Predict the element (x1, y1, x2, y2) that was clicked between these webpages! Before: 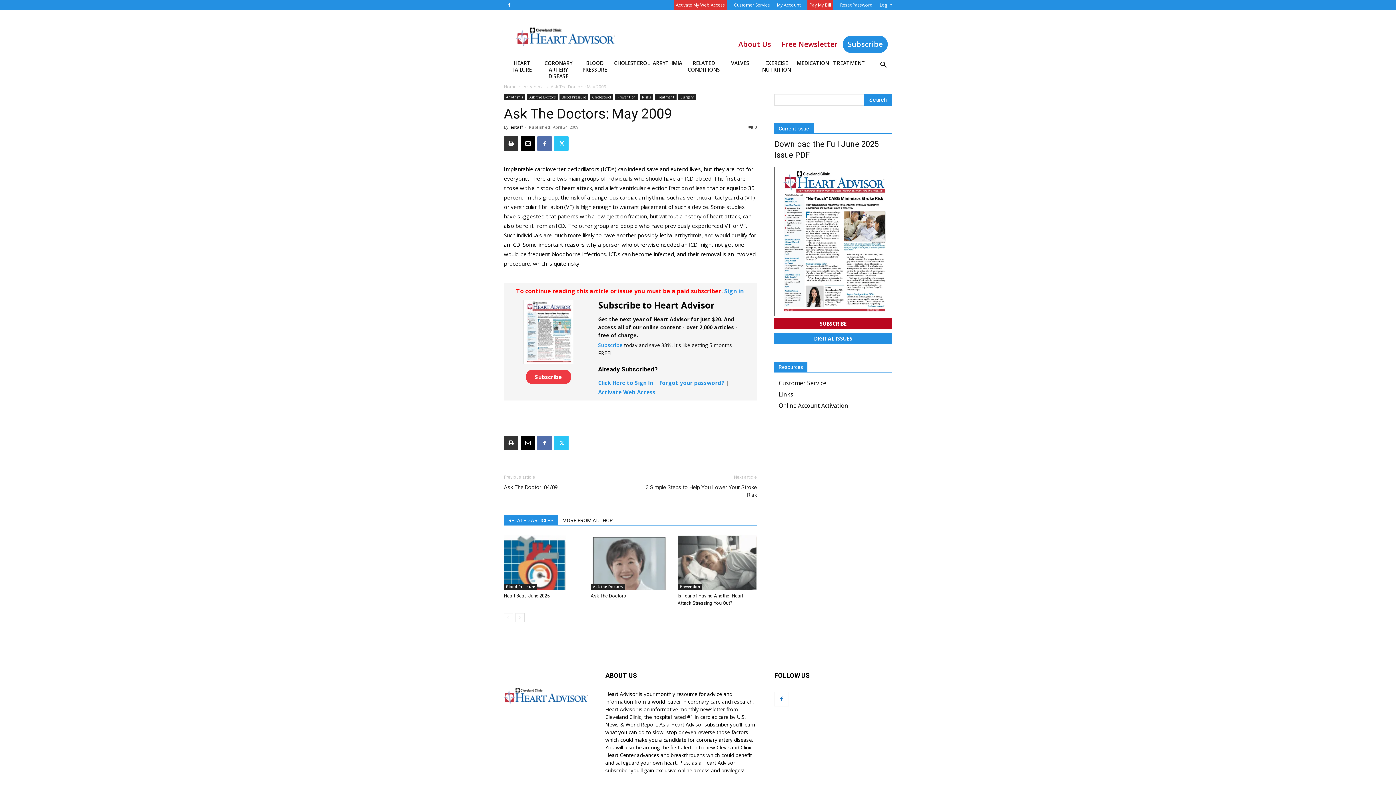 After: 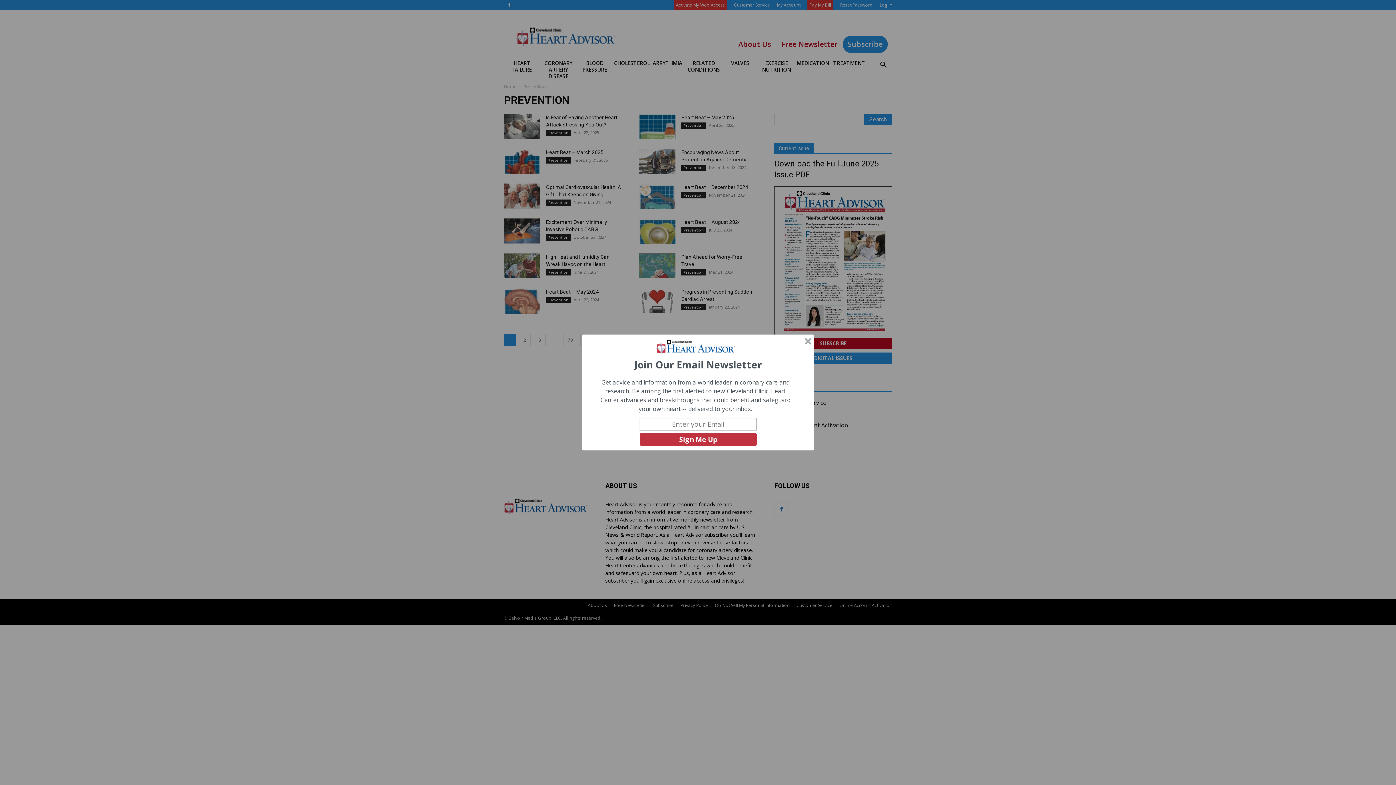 Action: bbox: (677, 584, 702, 590) label: Prevention